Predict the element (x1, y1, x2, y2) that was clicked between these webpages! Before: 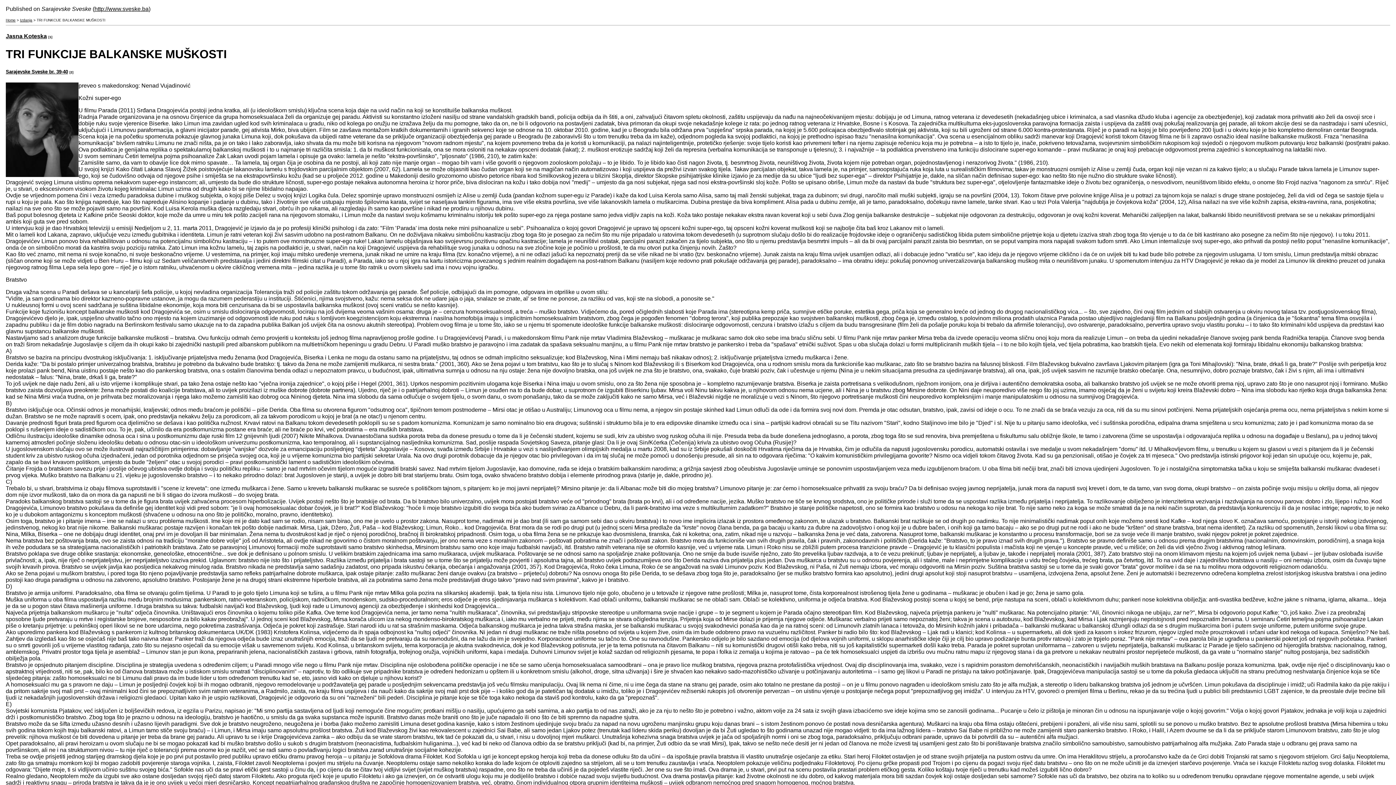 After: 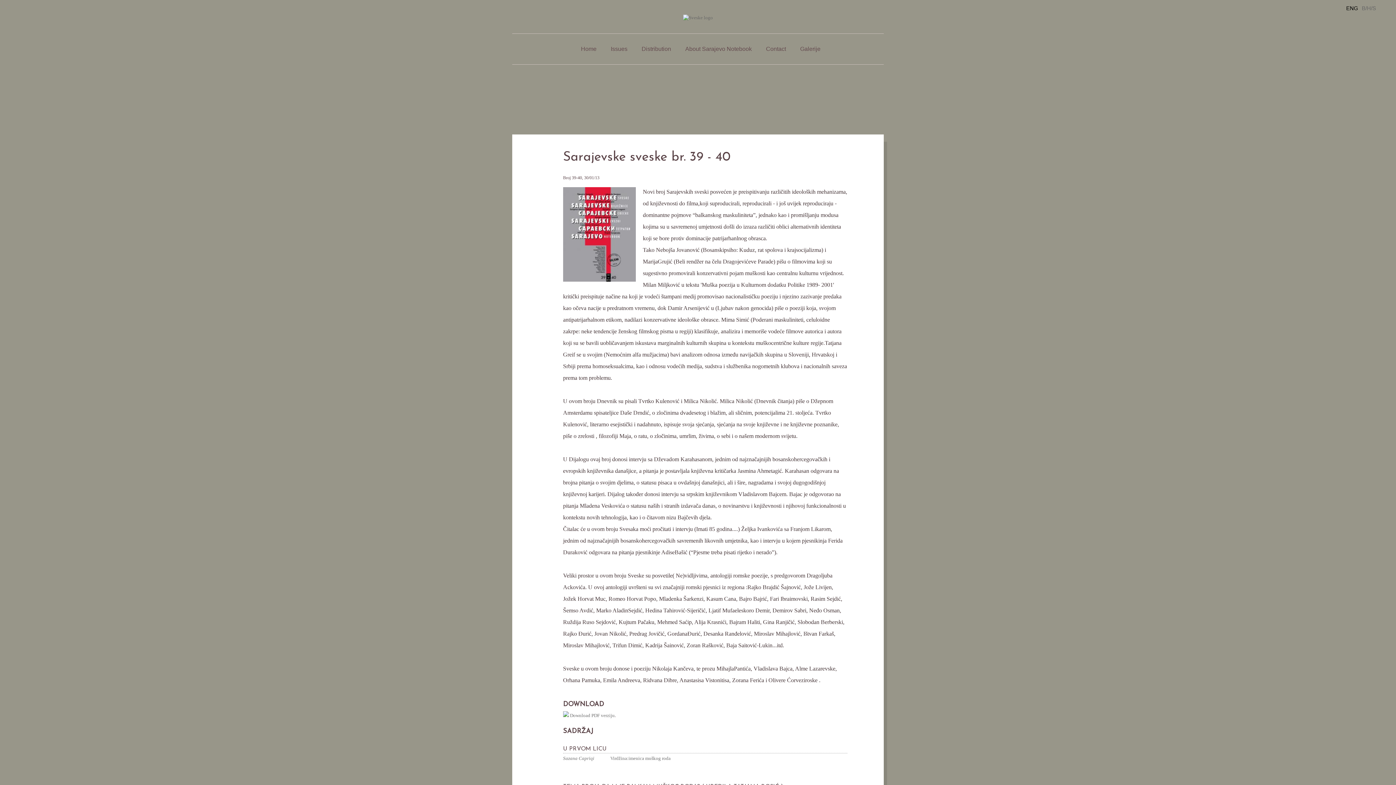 Action: bbox: (5, 69, 68, 74) label: Sarajevske Sveske br. 39-40